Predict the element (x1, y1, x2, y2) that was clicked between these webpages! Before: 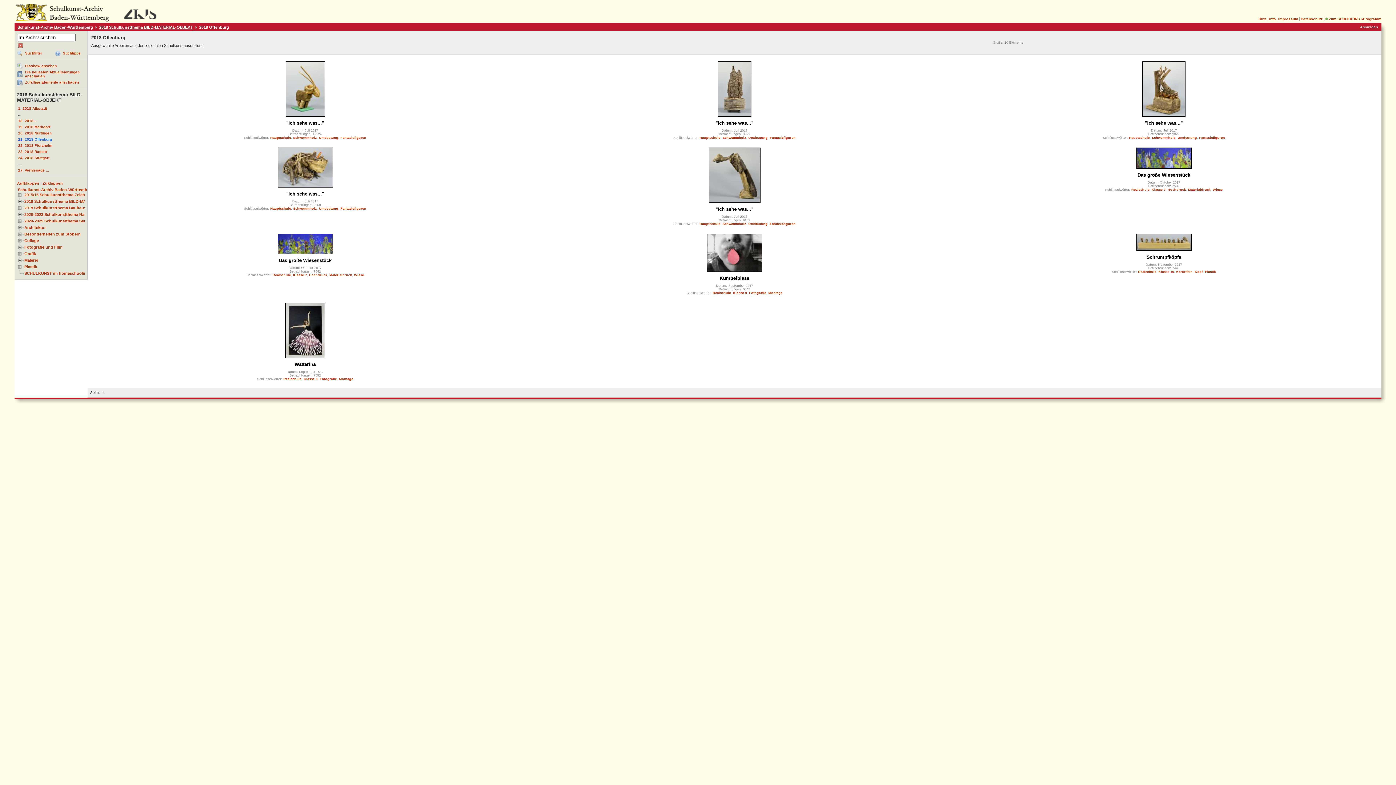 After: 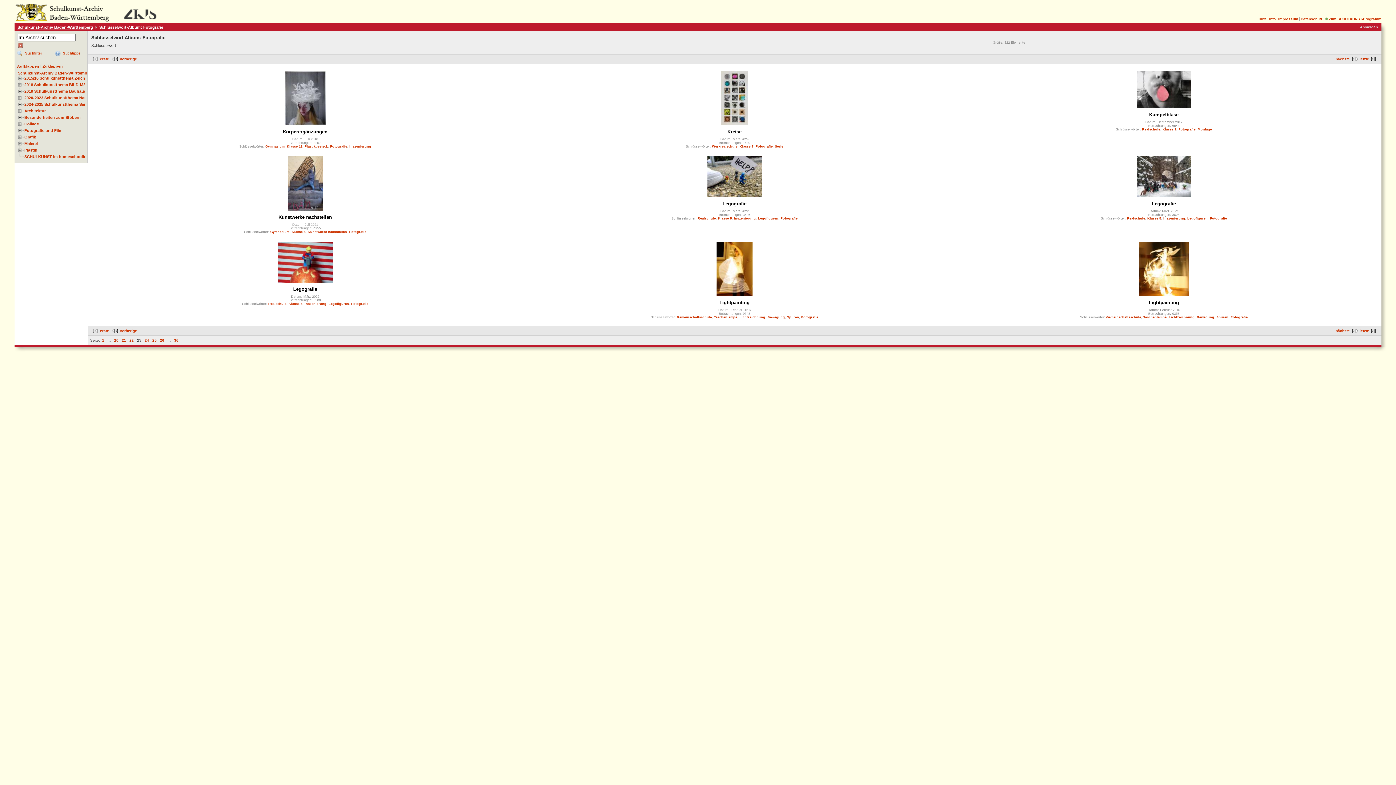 Action: label: Fotografie bbox: (749, 291, 766, 294)